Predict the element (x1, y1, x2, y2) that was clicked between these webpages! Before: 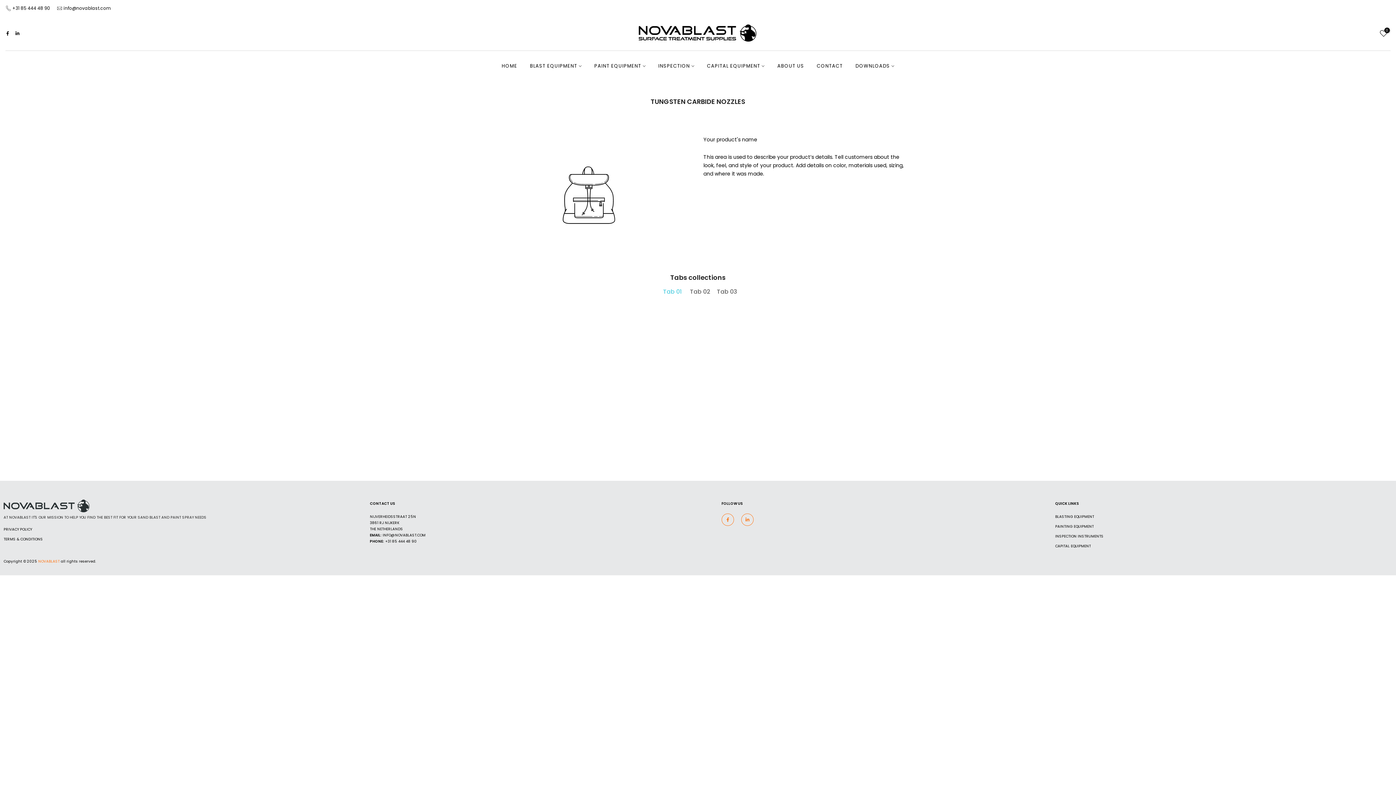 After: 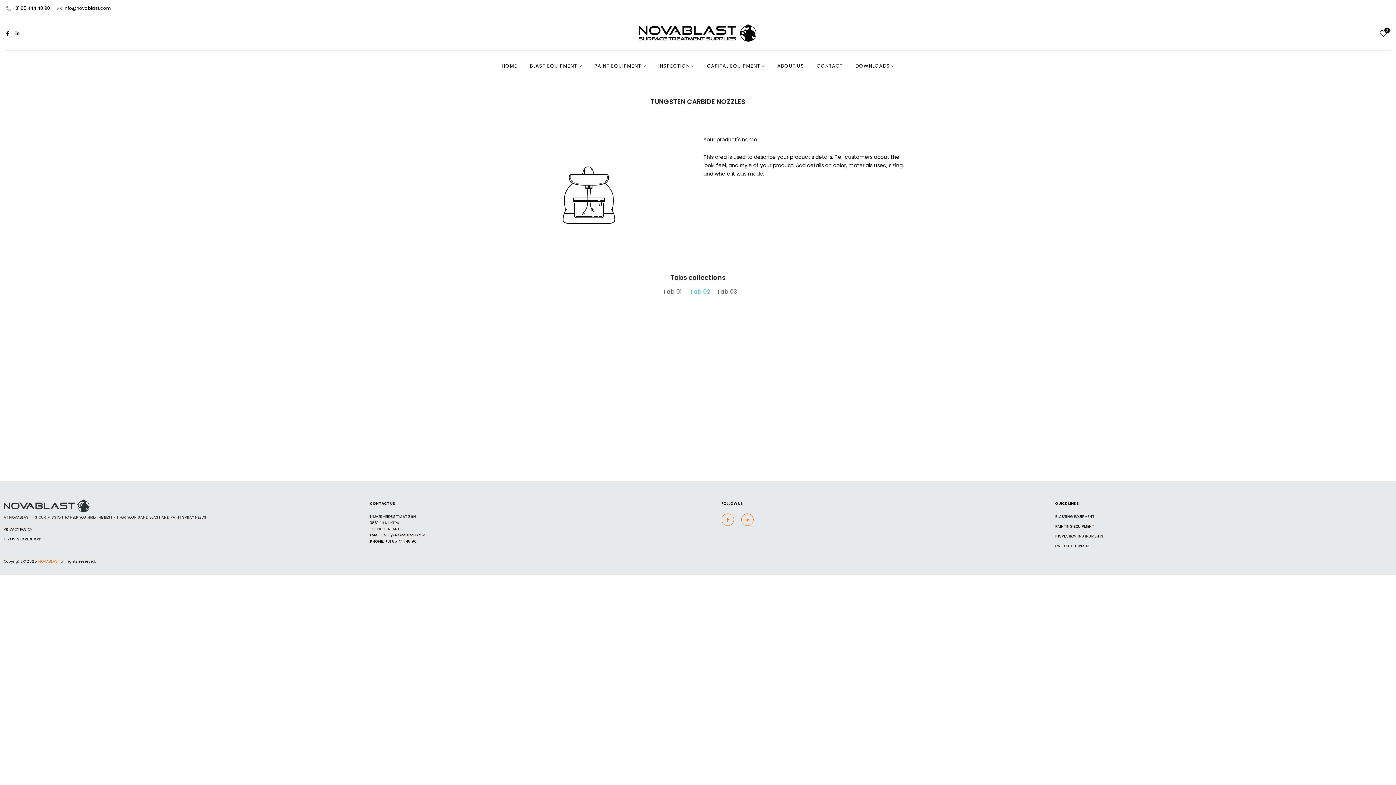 Action: bbox: (690, 287, 710, 296) label: Tab 02